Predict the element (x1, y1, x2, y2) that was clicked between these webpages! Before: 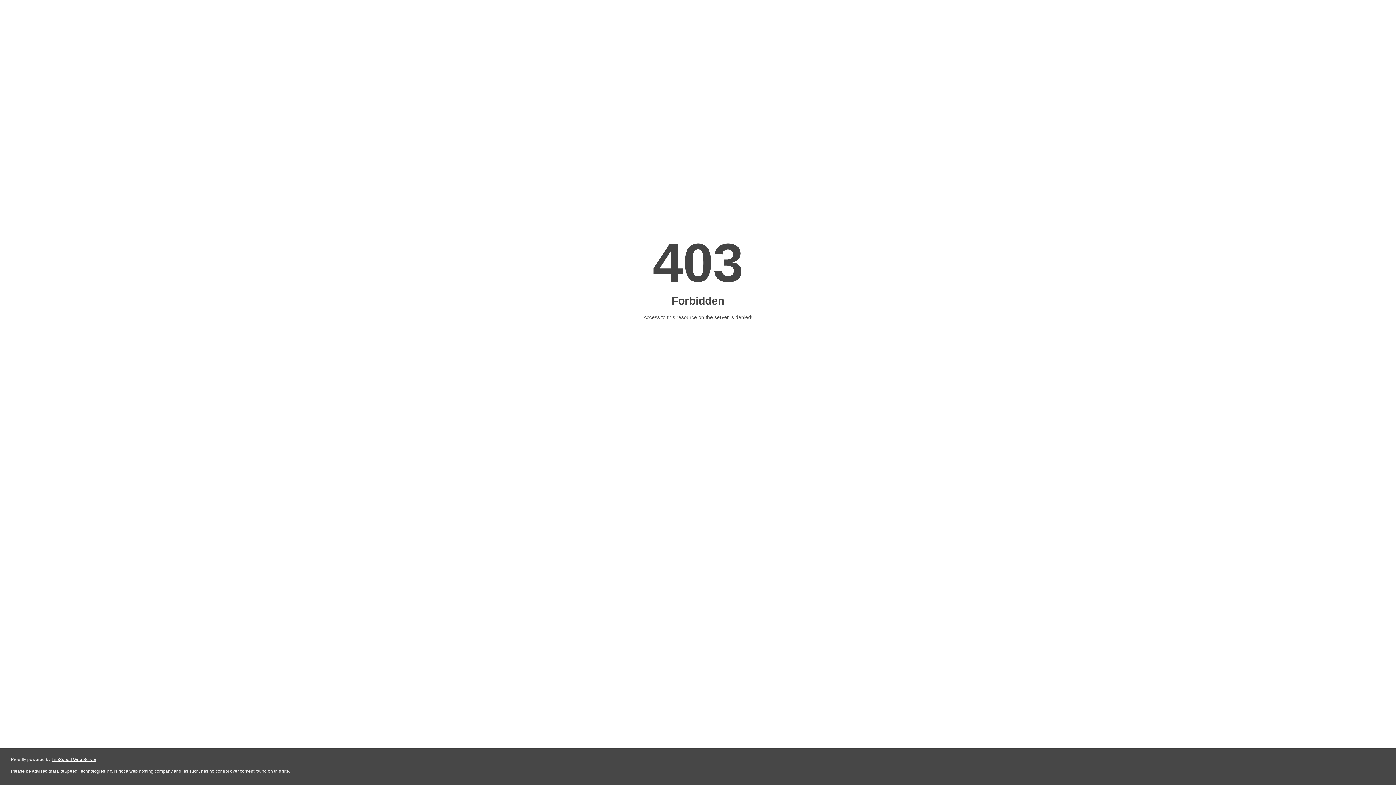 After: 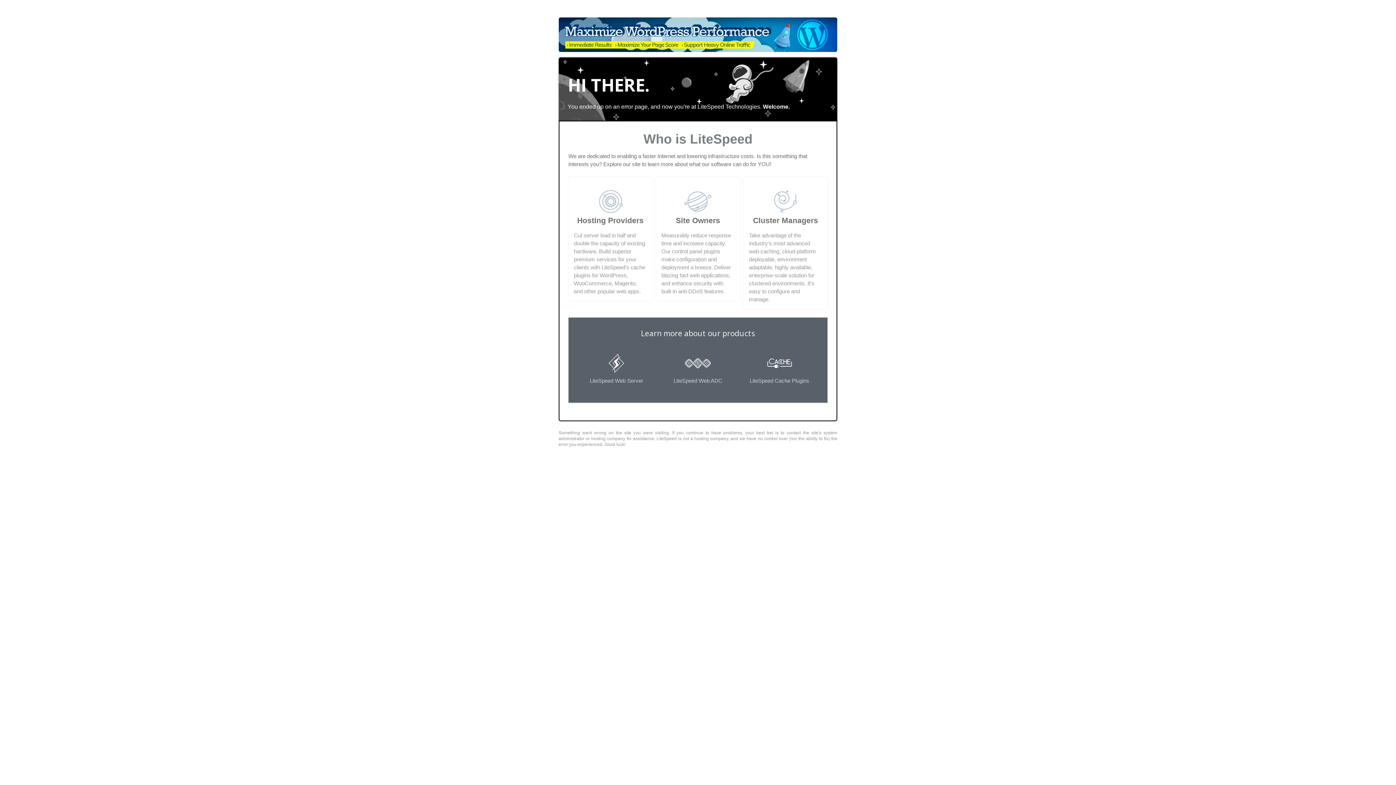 Action: label: LiteSpeed Web Server bbox: (51, 757, 96, 762)